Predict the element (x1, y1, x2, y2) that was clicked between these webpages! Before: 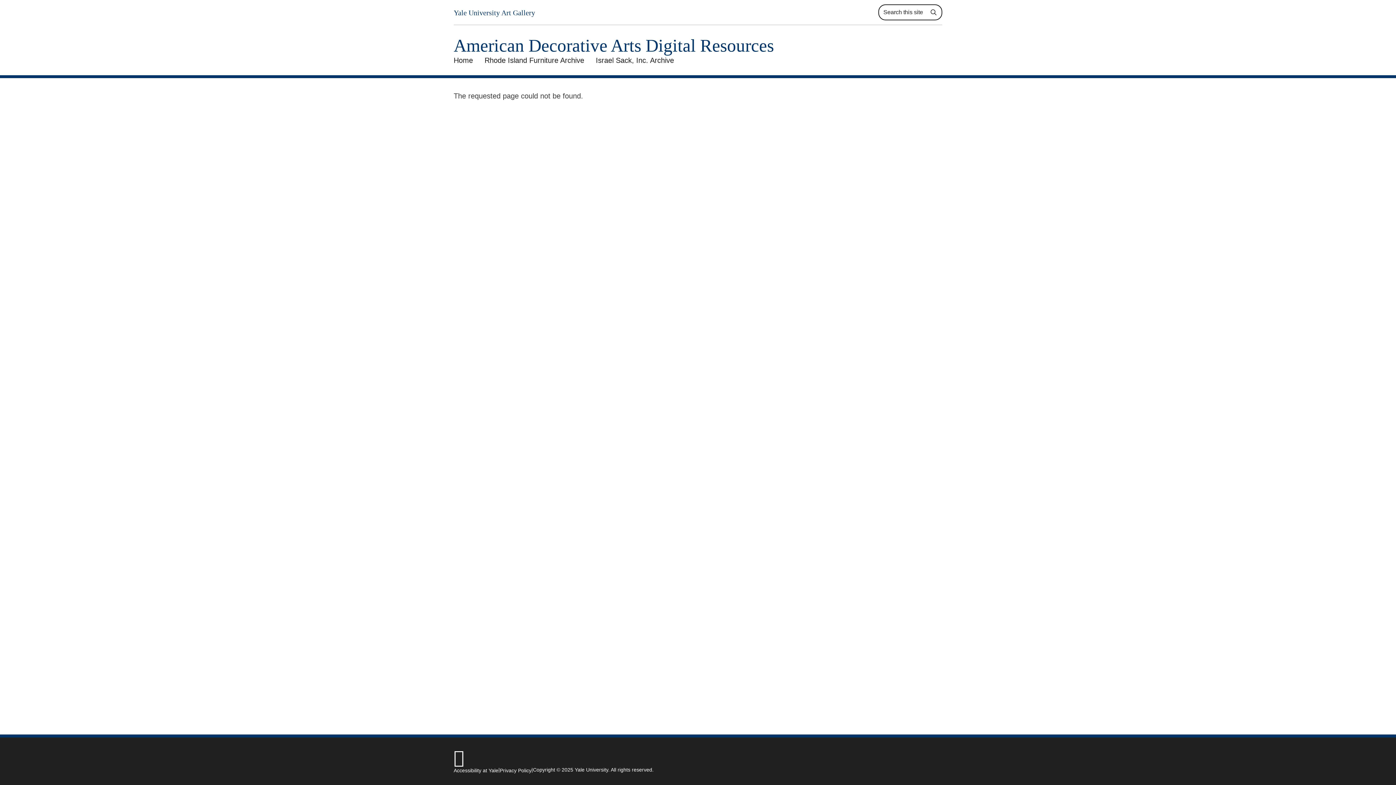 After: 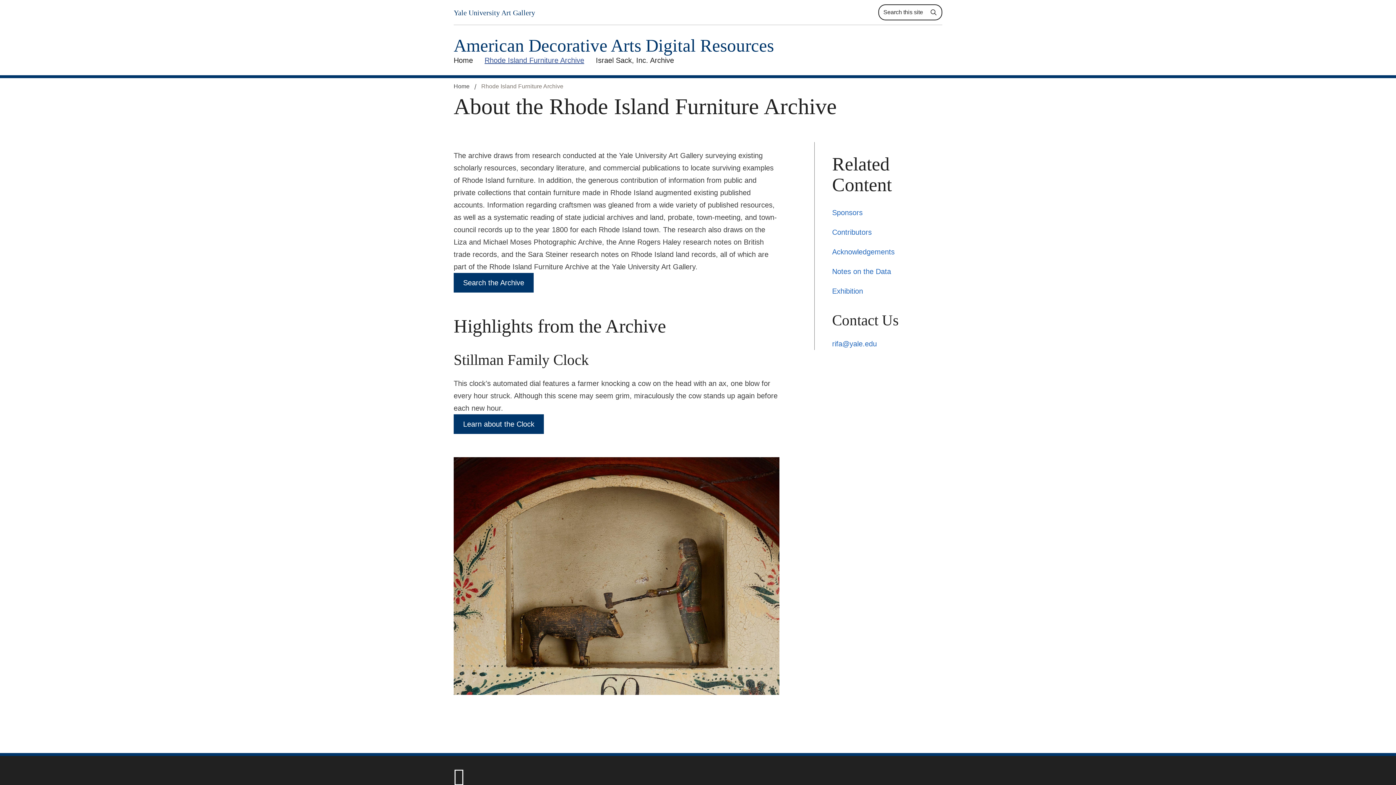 Action: label: Rhode Island Furniture Archive bbox: (478, 54, 590, 66)